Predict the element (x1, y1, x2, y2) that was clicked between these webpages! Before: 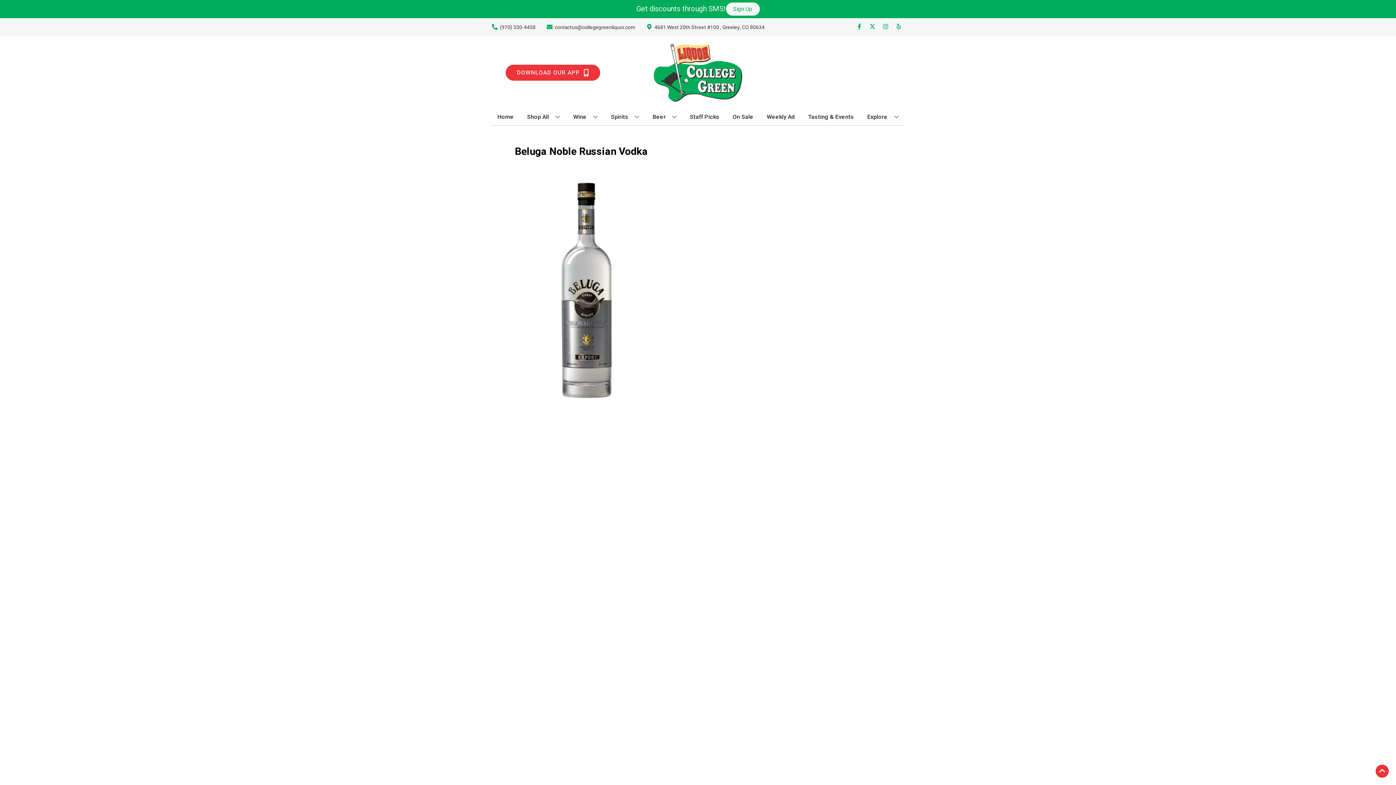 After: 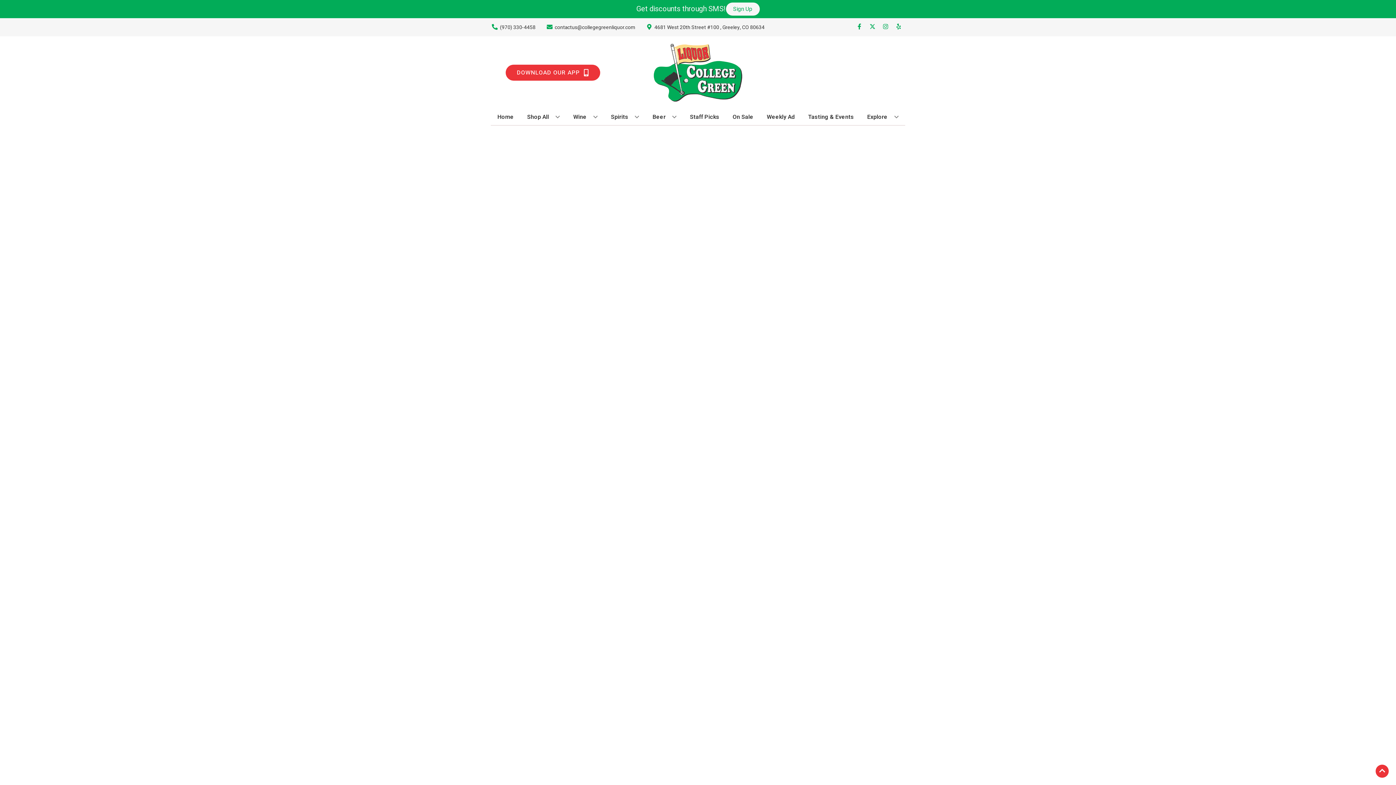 Action: bbox: (687, 109, 722, 125) label: Staff Picks